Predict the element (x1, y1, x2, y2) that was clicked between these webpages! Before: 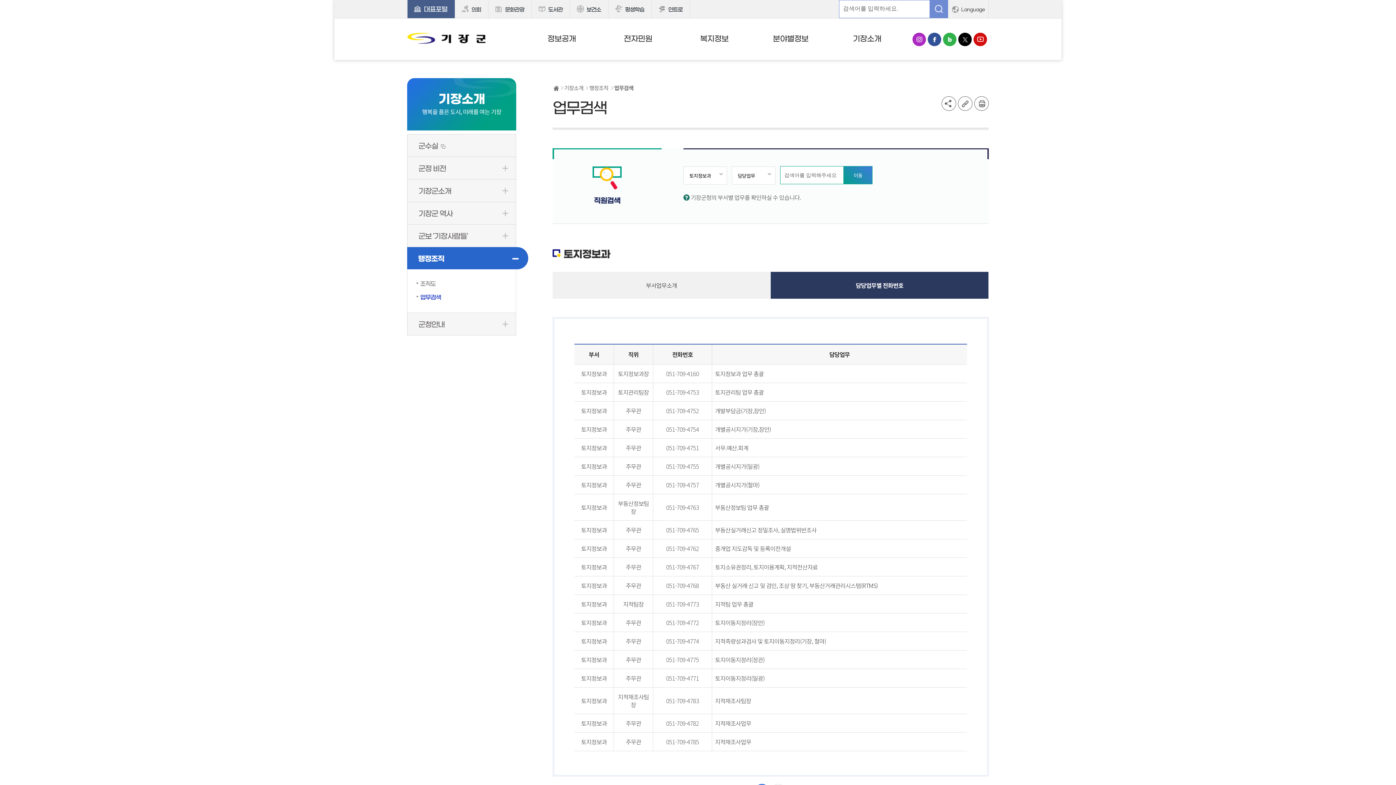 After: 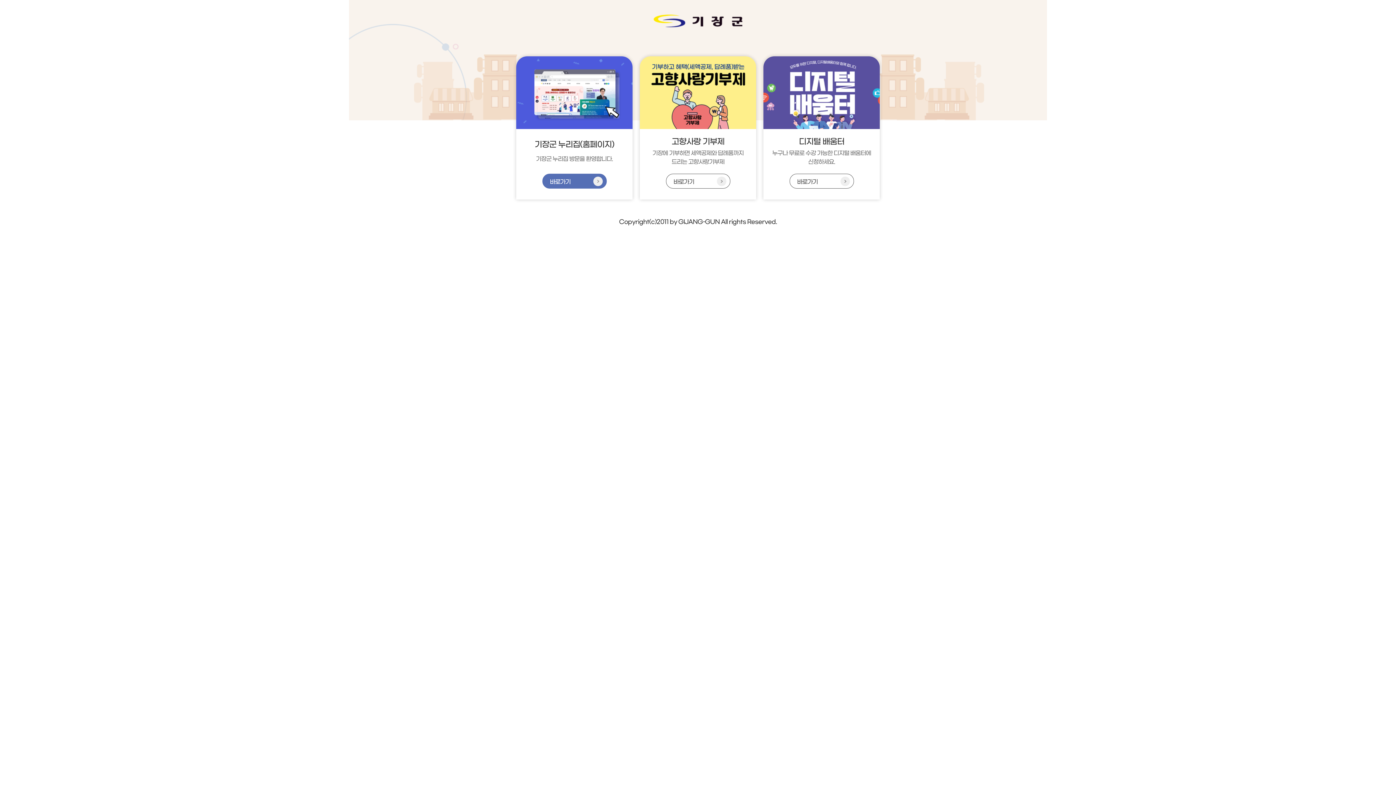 Action: bbox: (407, 25, 509, 50) label: 기장군청